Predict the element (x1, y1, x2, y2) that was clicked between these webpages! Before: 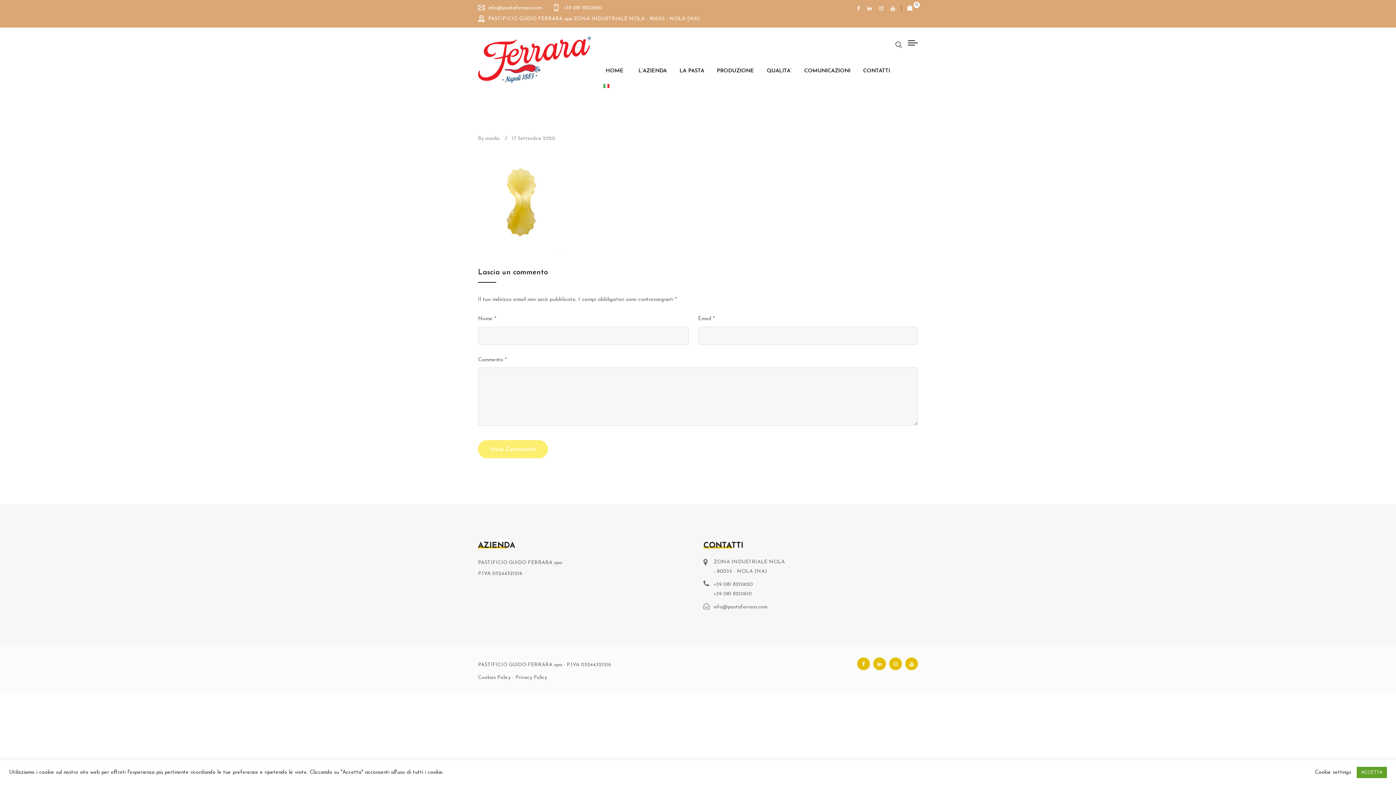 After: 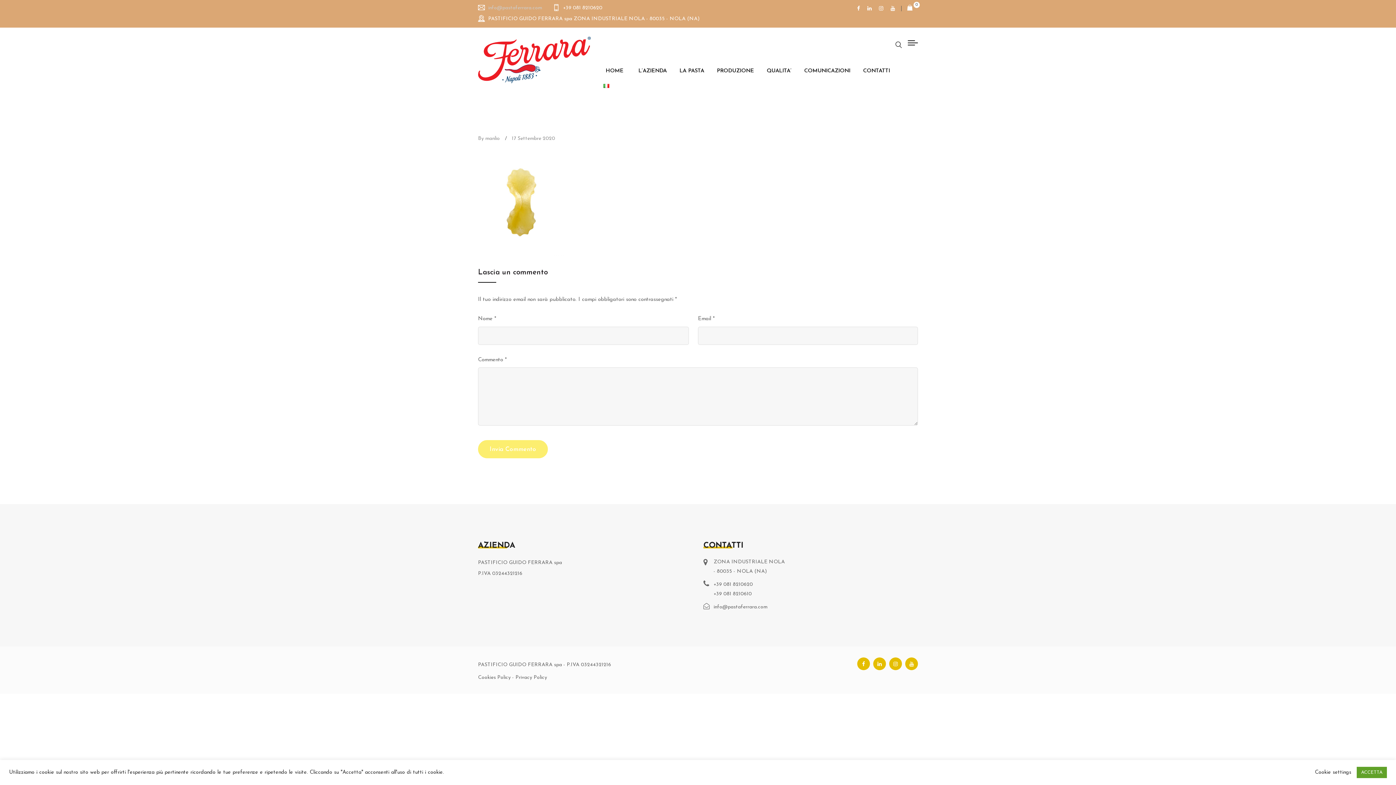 Action: bbox: (488, 5, 542, 10) label: info@pastaferrara.com